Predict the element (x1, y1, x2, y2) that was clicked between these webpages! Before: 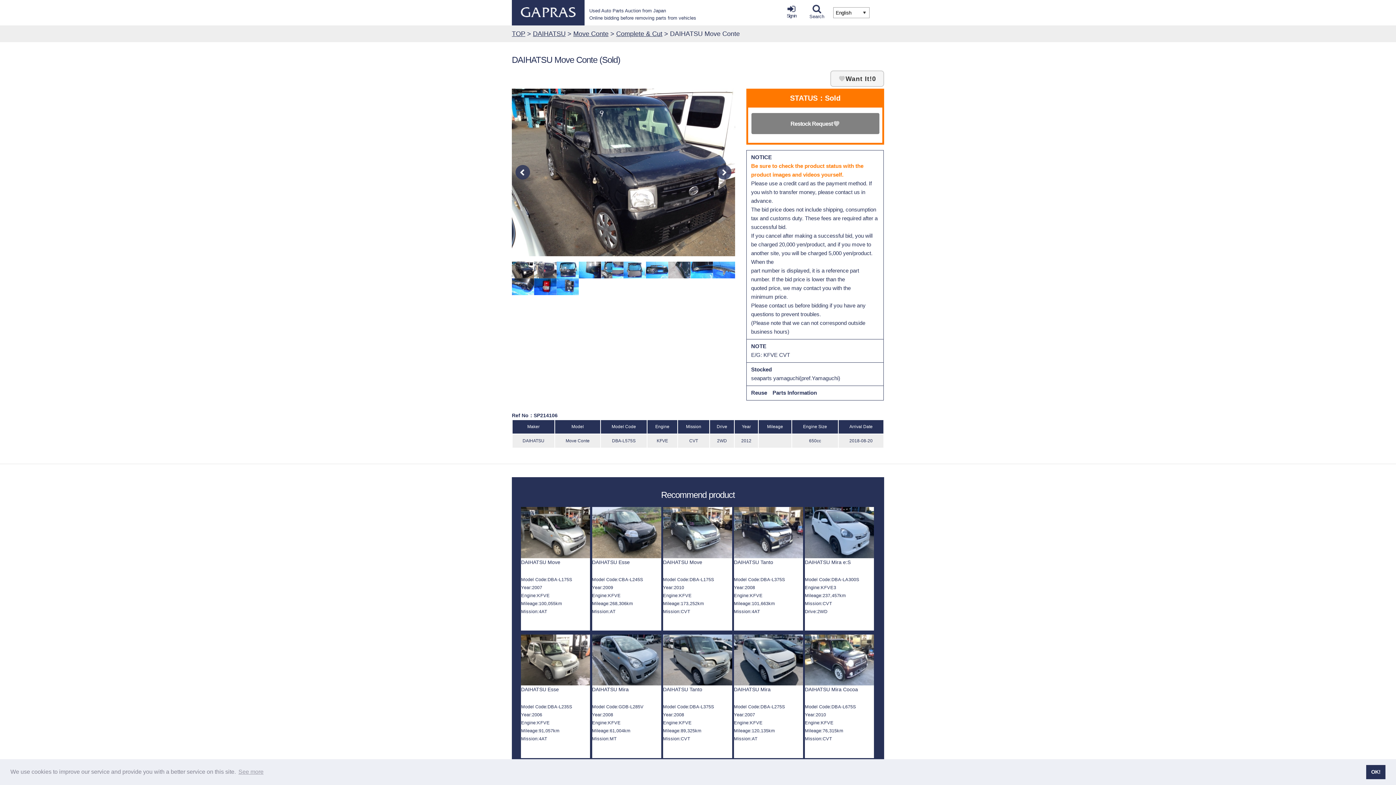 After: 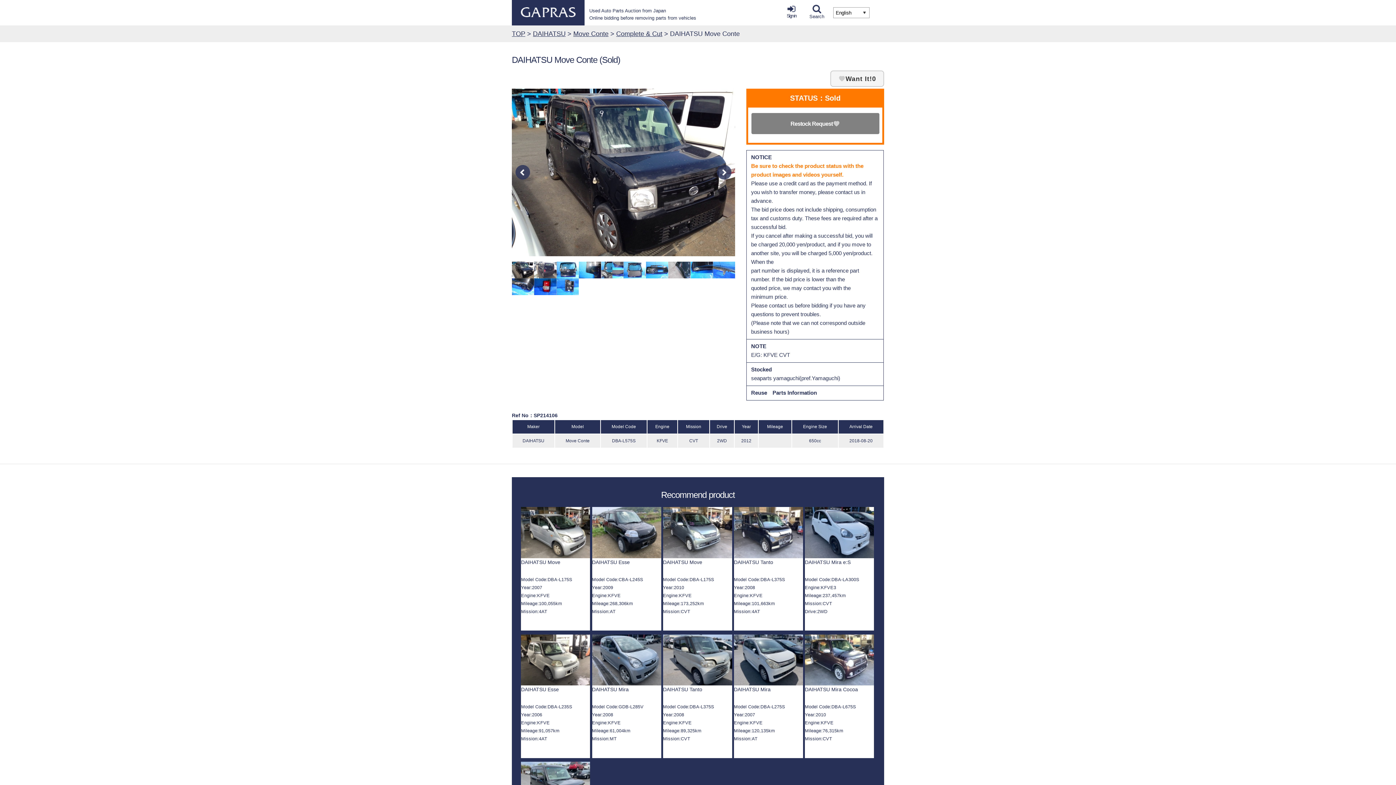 Action: bbox: (1366, 765, 1385, 779) label: dismiss cookie message